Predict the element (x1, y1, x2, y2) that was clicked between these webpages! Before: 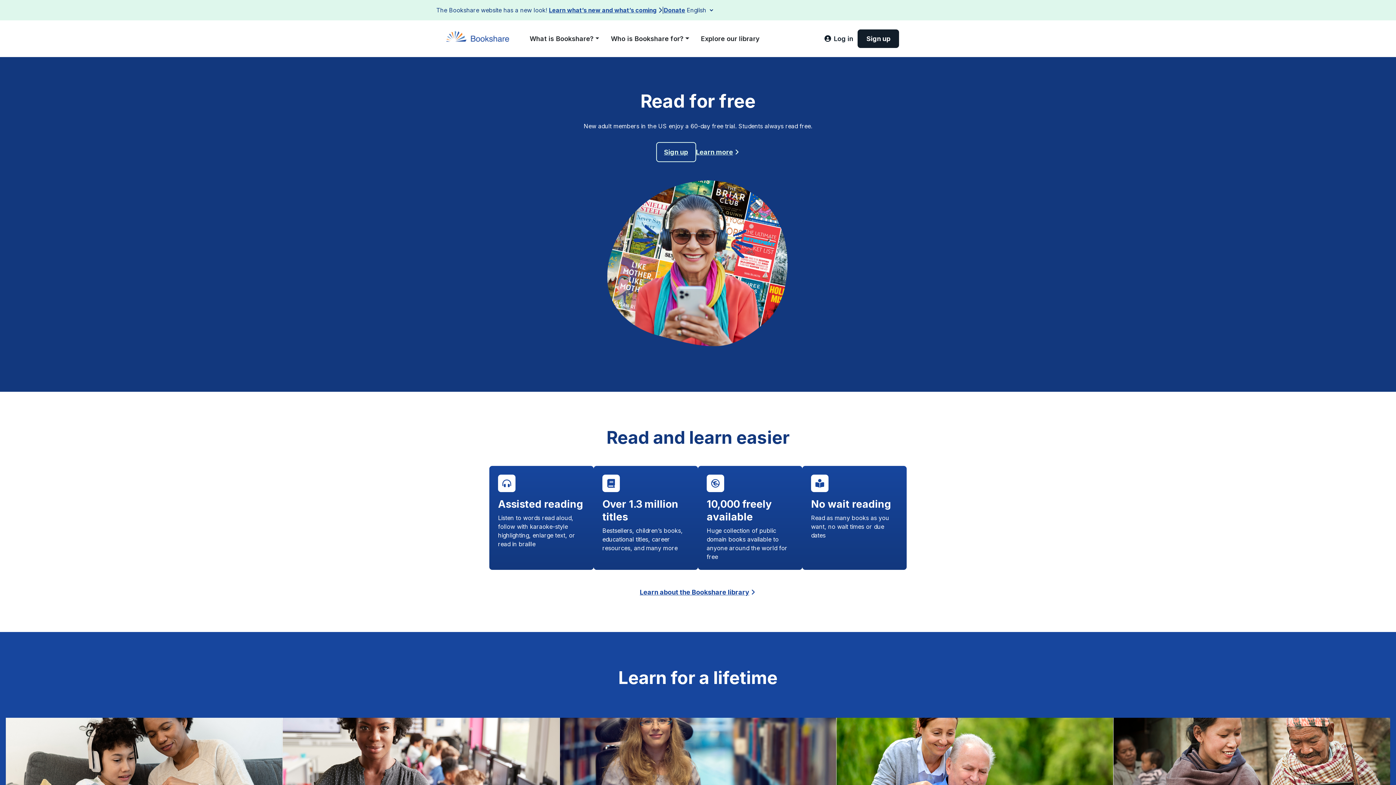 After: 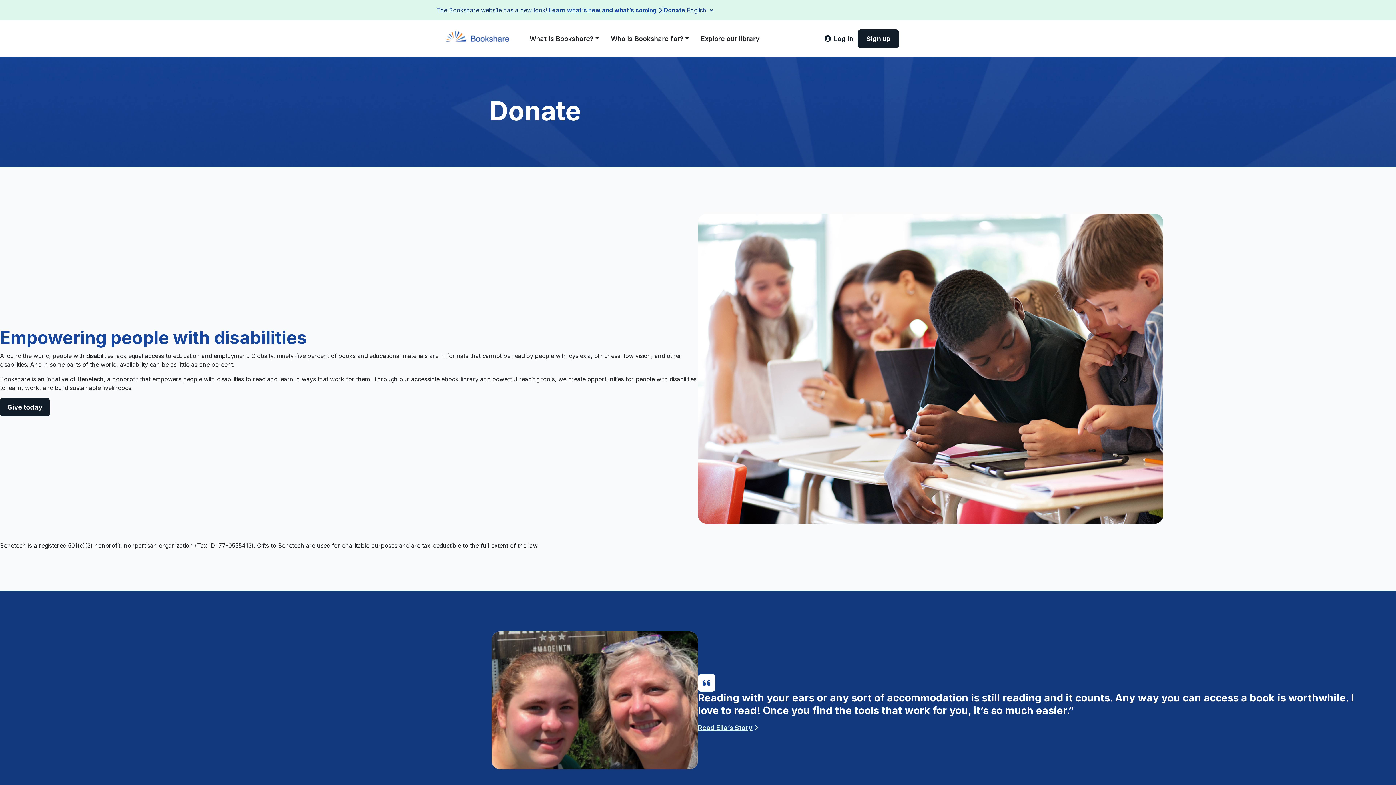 Action: bbox: (664, 5, 685, 14) label: Donate